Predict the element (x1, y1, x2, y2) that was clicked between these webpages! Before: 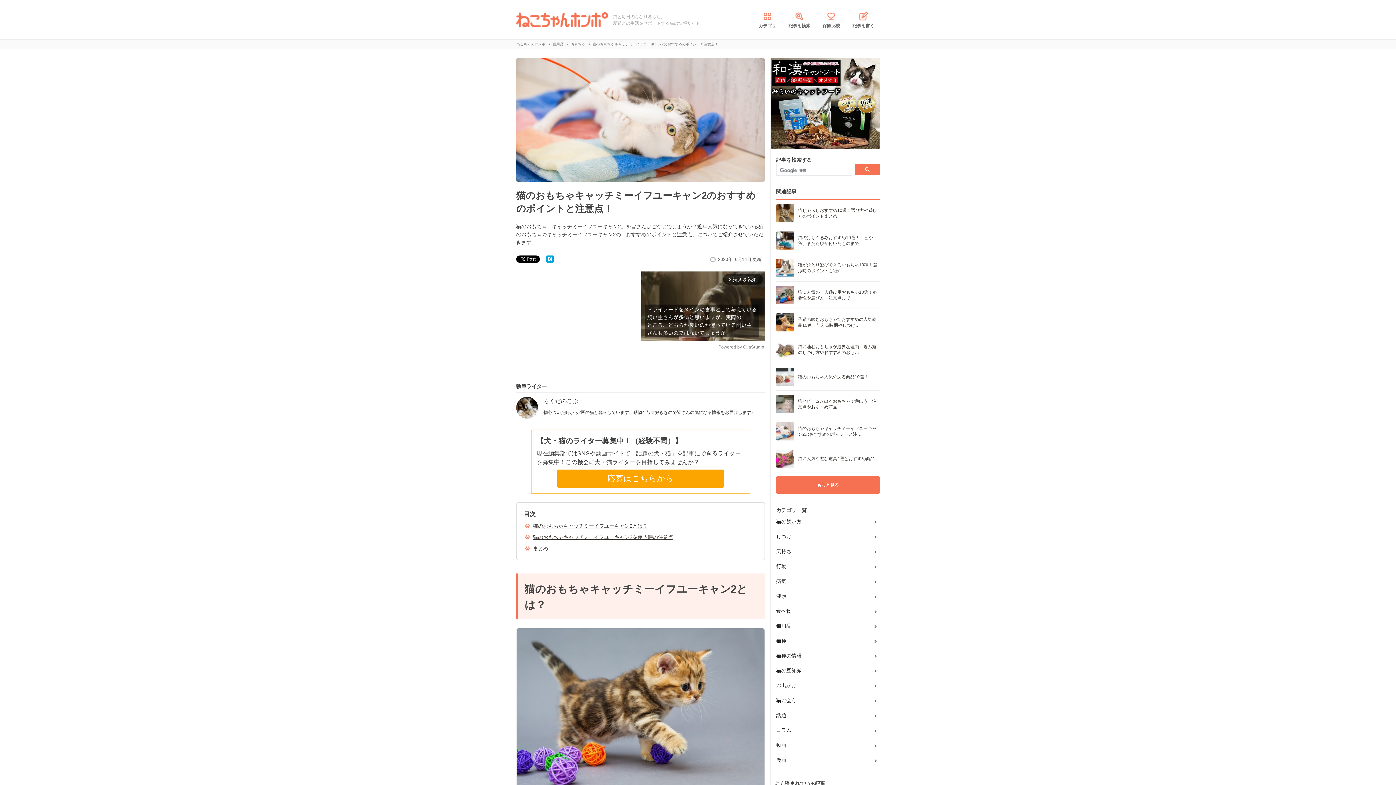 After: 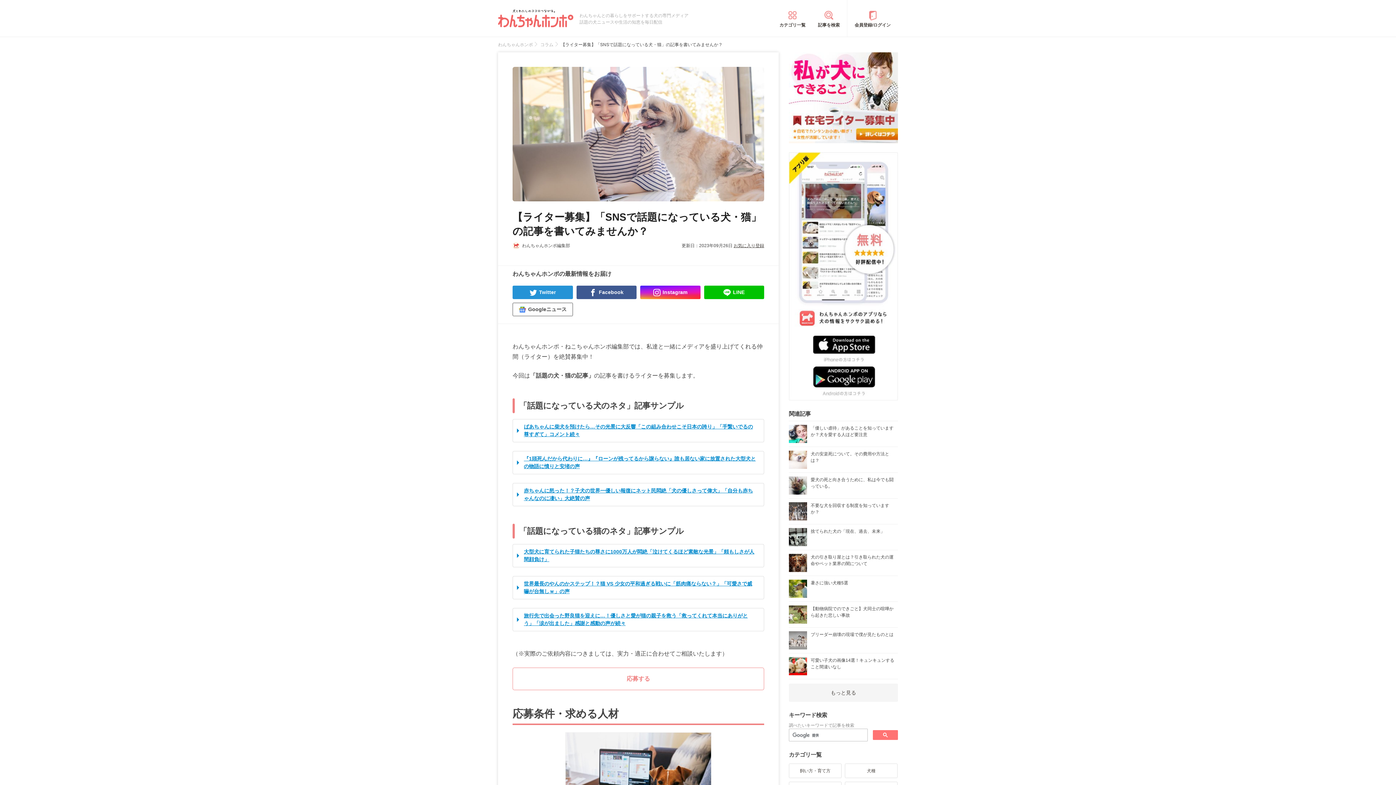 Action: bbox: (557, 469, 723, 488) label: 応募はこちらから